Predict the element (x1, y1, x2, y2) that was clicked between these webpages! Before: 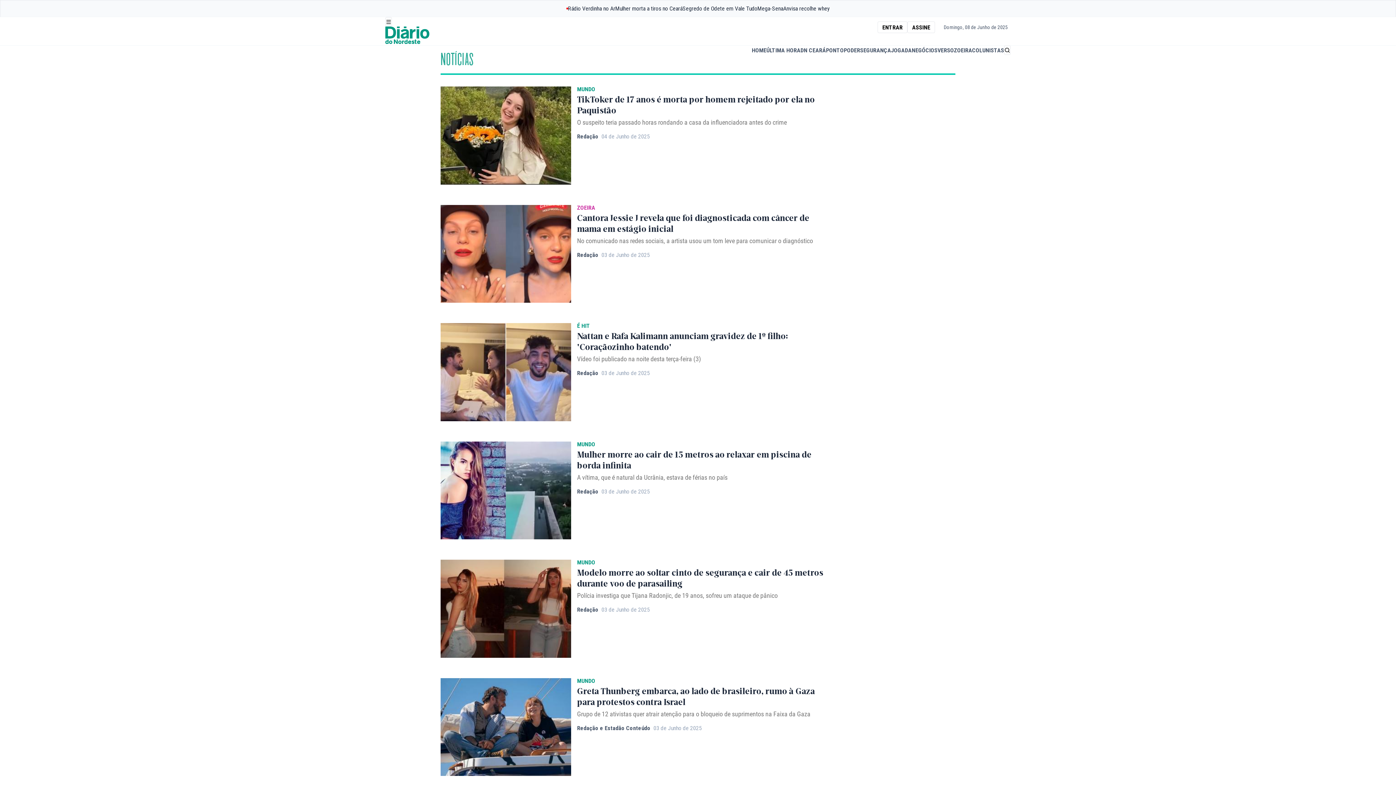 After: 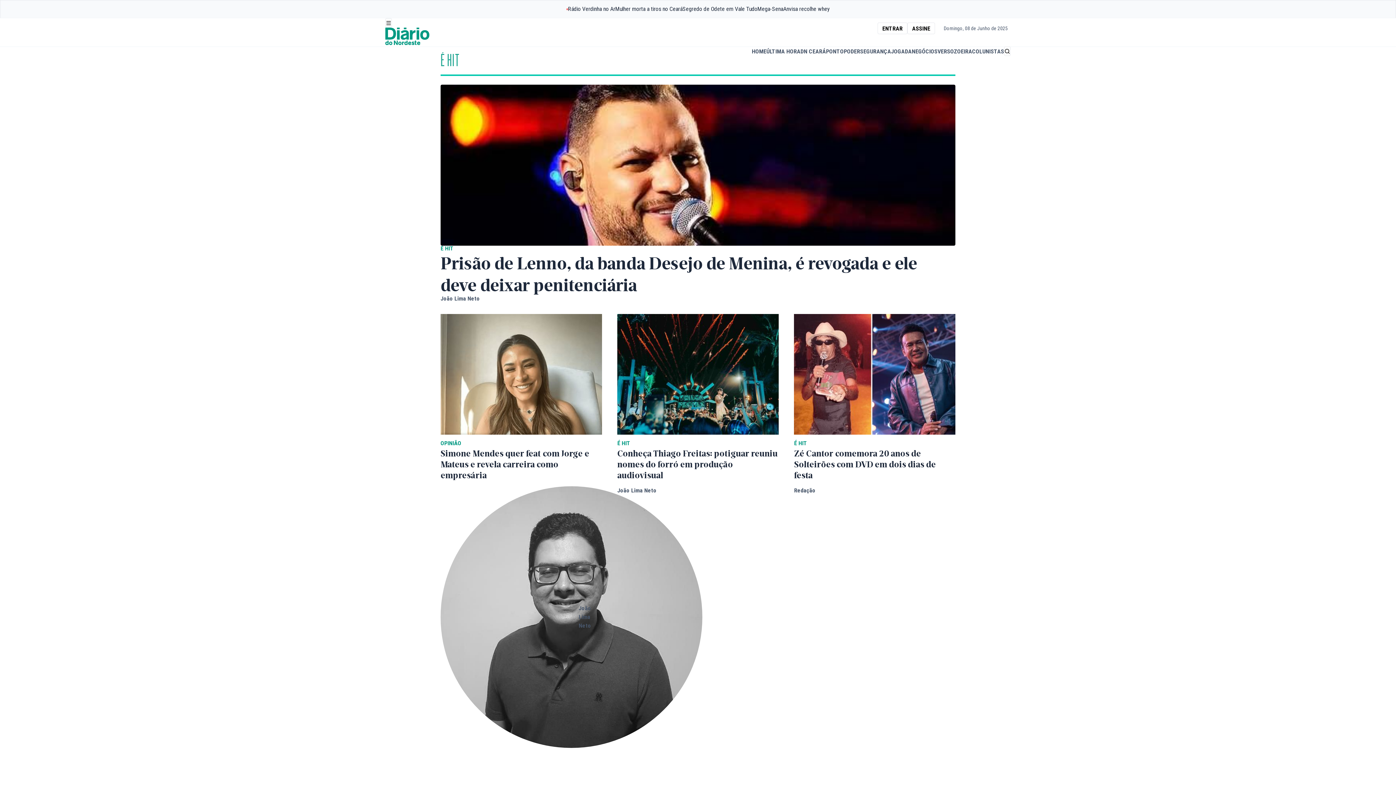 Action: bbox: (577, 323, 825, 329) label: link do conteúdo